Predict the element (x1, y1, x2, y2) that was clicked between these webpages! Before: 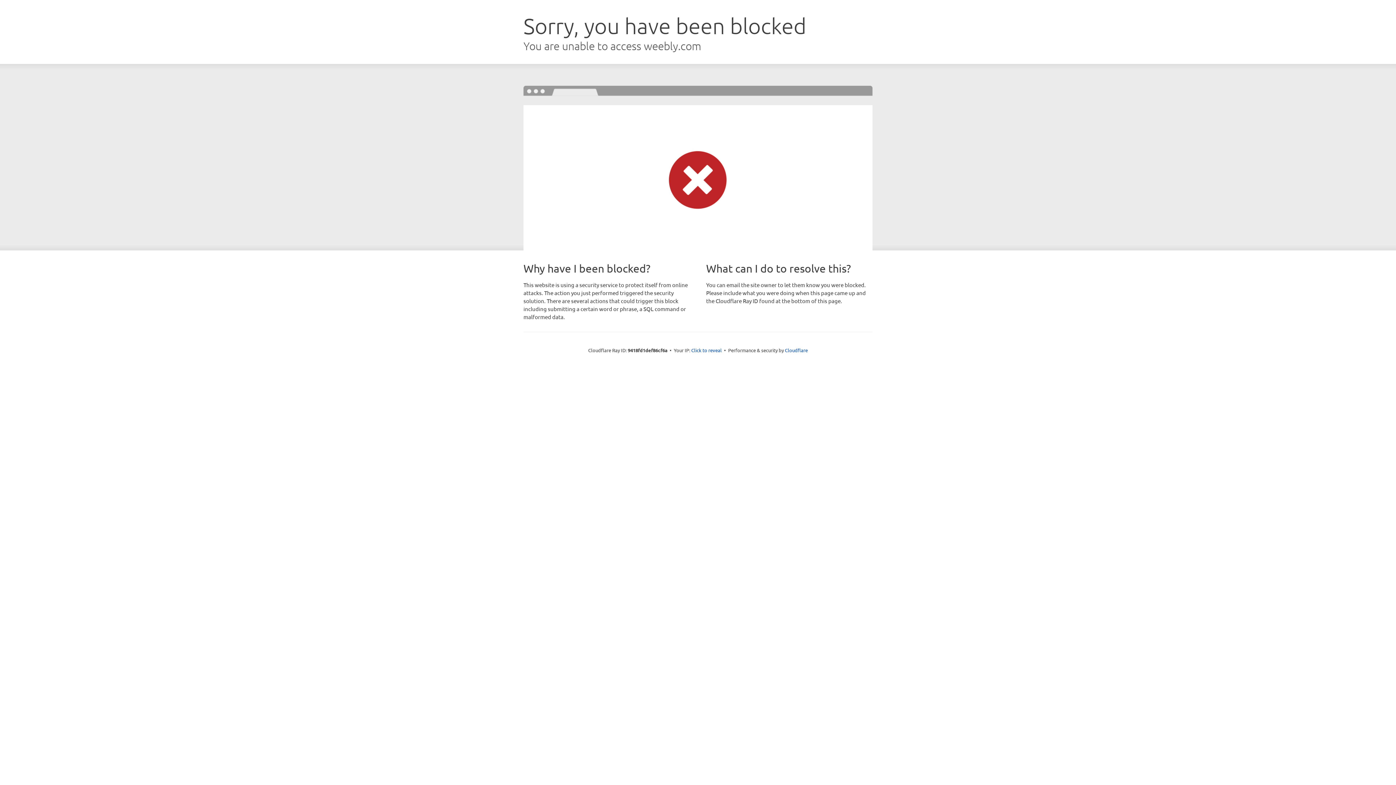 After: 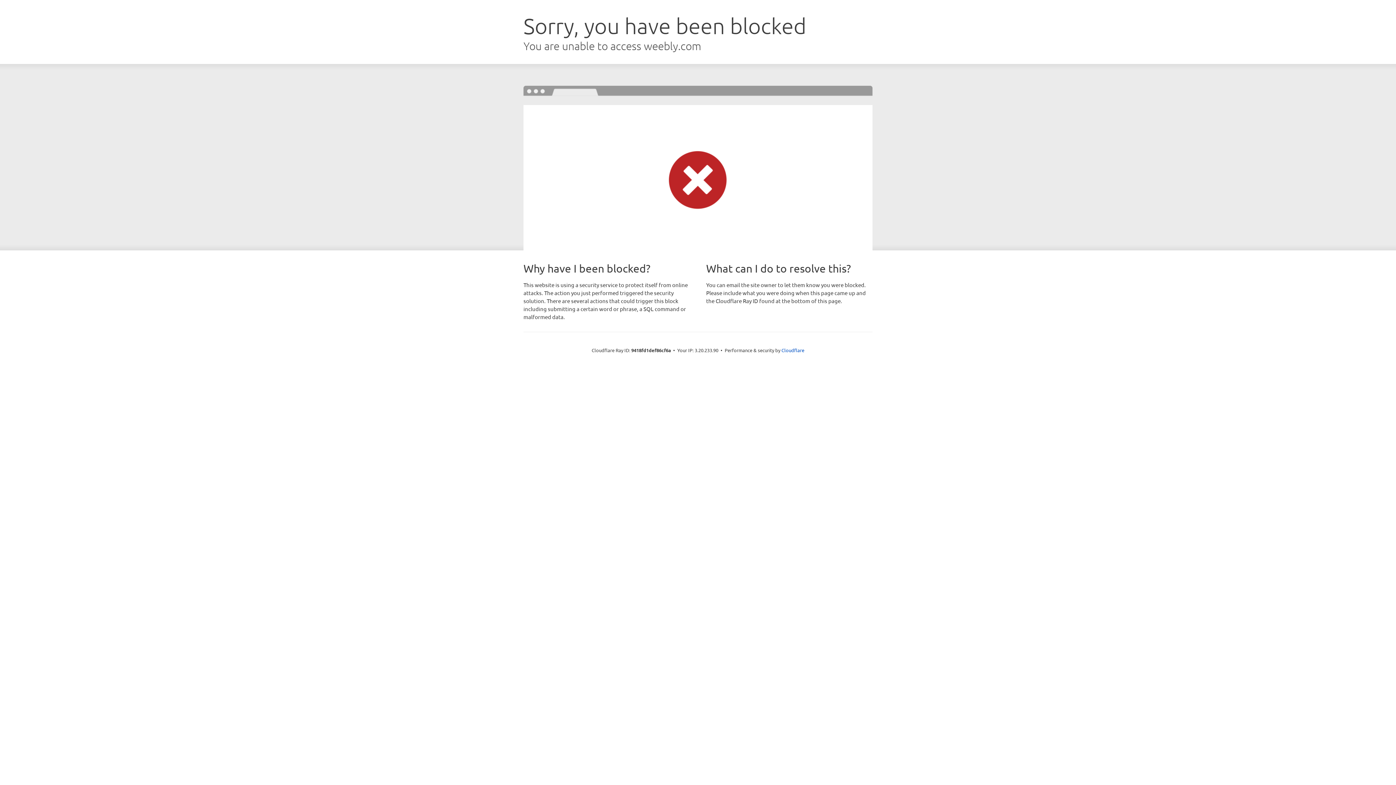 Action: bbox: (691, 346, 722, 353) label: Click to reveal